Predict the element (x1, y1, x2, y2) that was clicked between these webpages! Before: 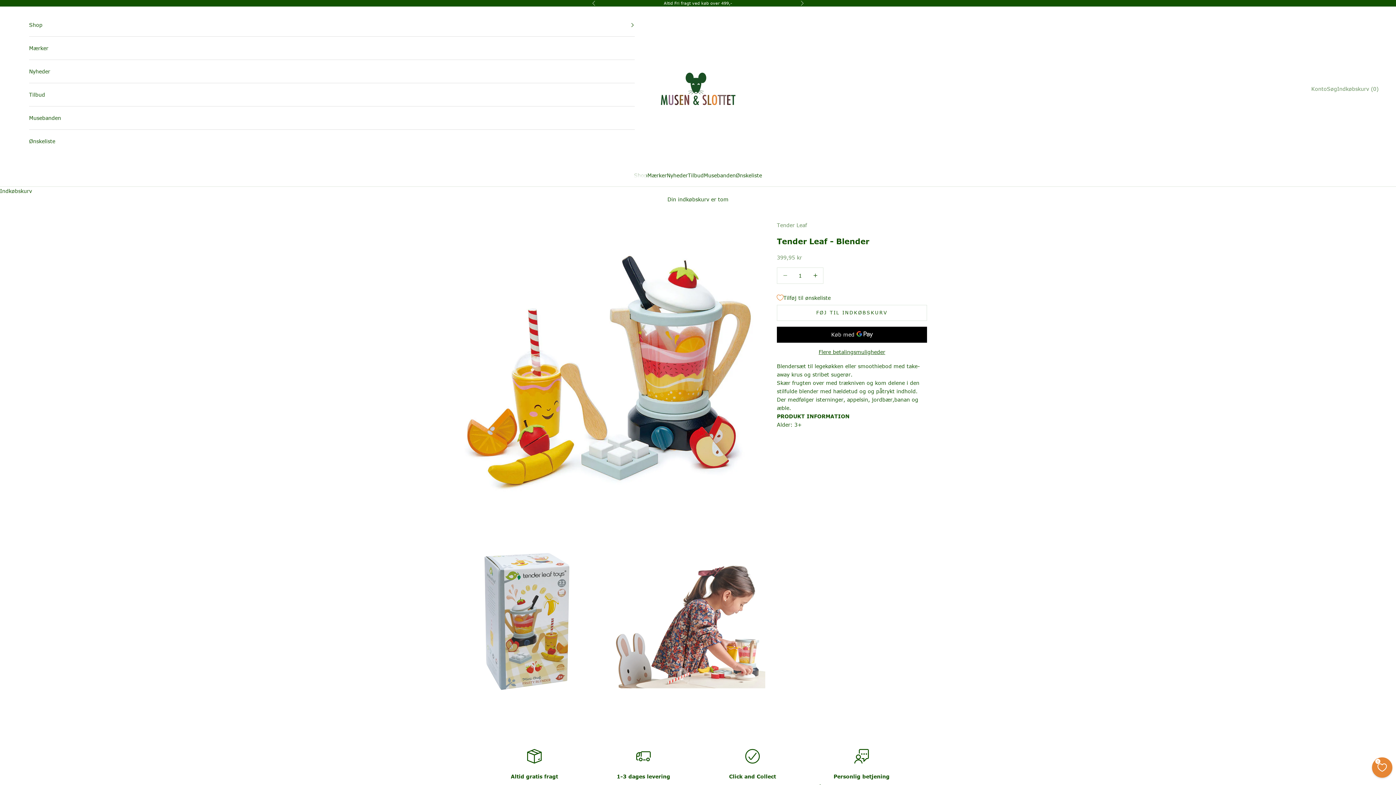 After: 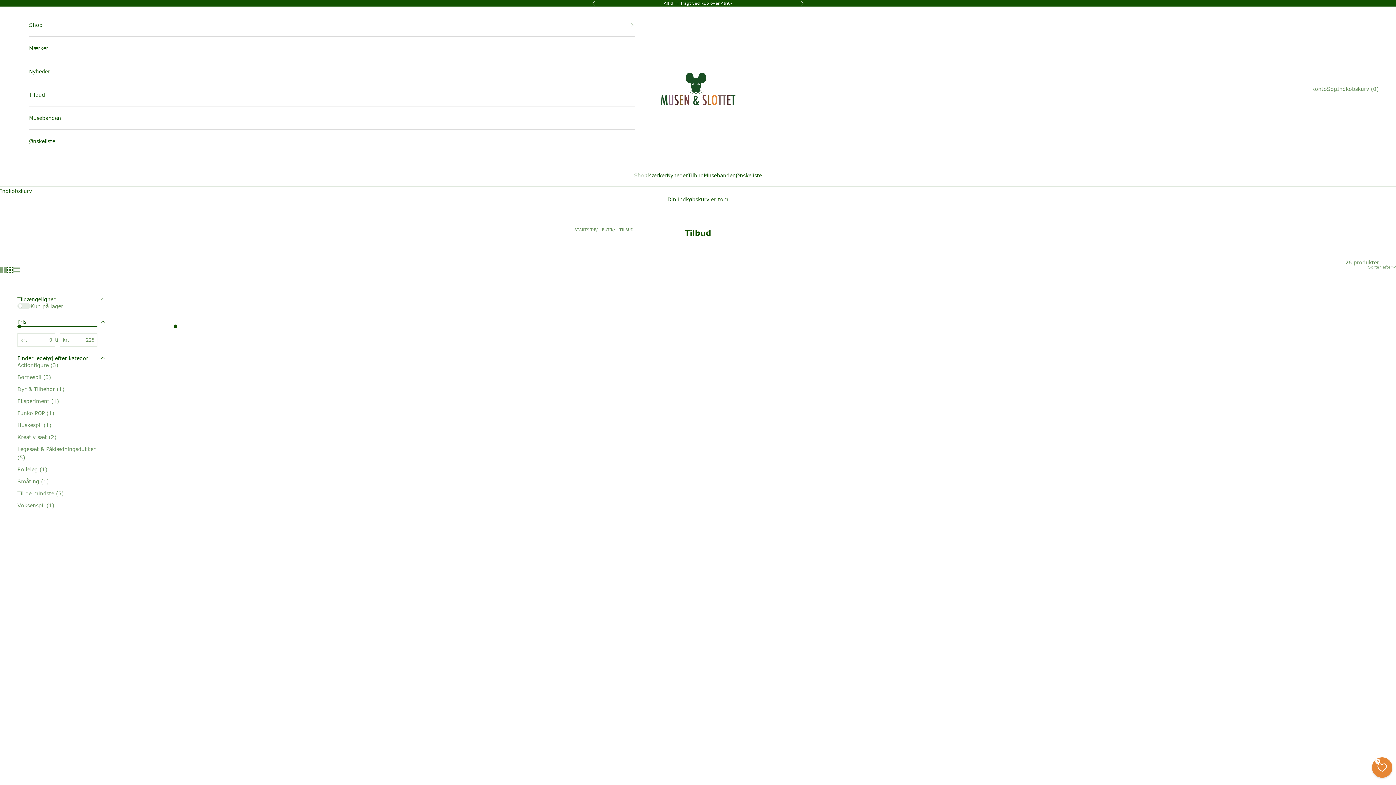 Action: label: Tilbud bbox: (688, 171, 704, 179)